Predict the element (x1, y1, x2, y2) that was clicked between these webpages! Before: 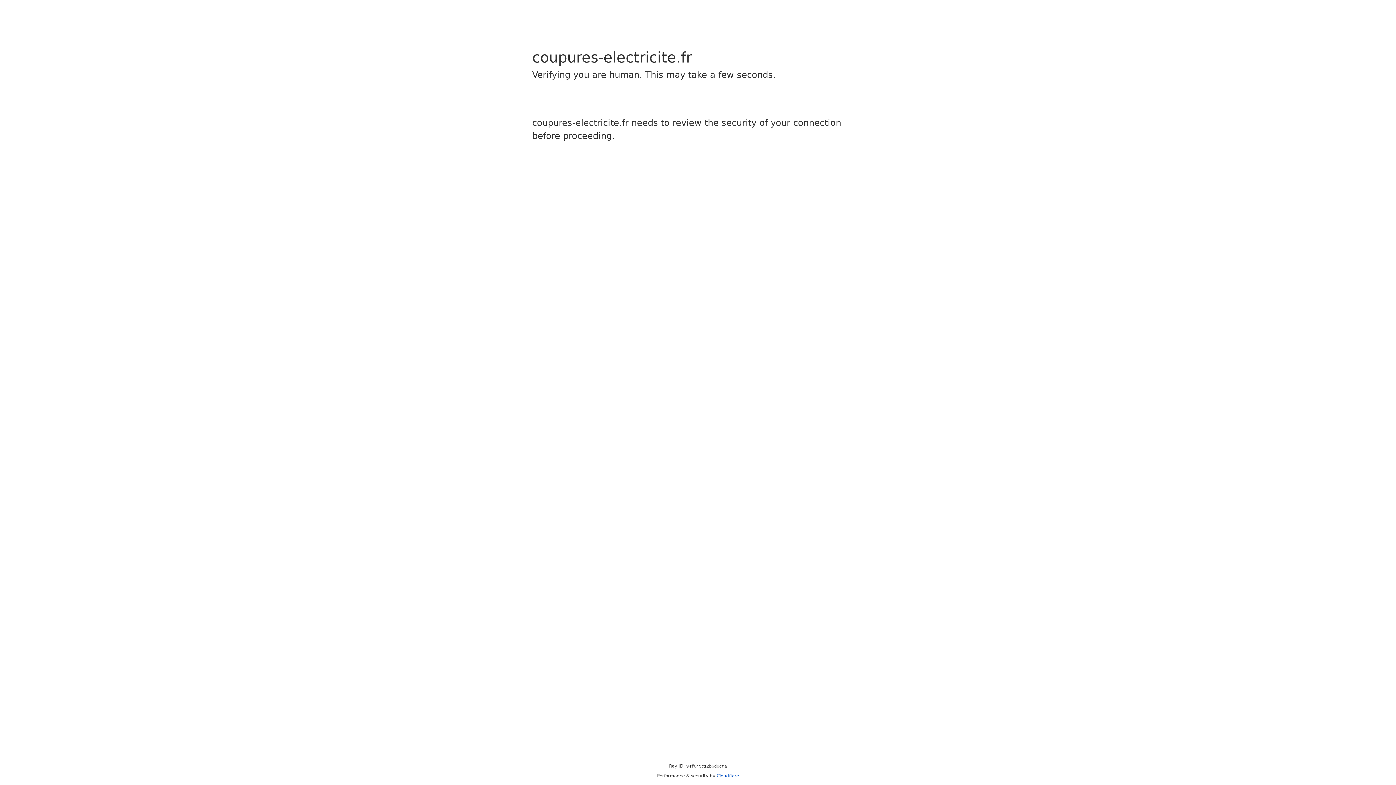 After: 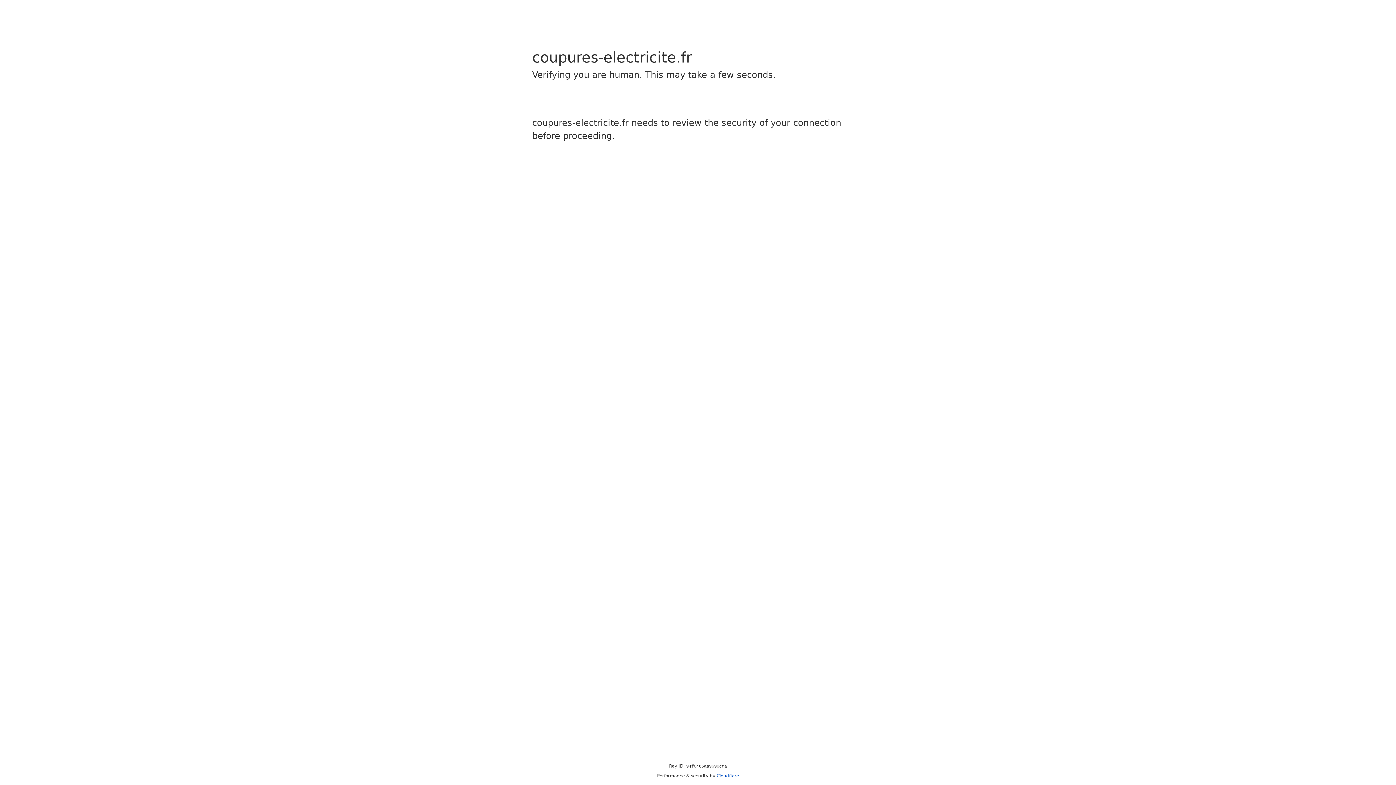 Action: label: Cloudflare bbox: (716, 773, 739, 778)